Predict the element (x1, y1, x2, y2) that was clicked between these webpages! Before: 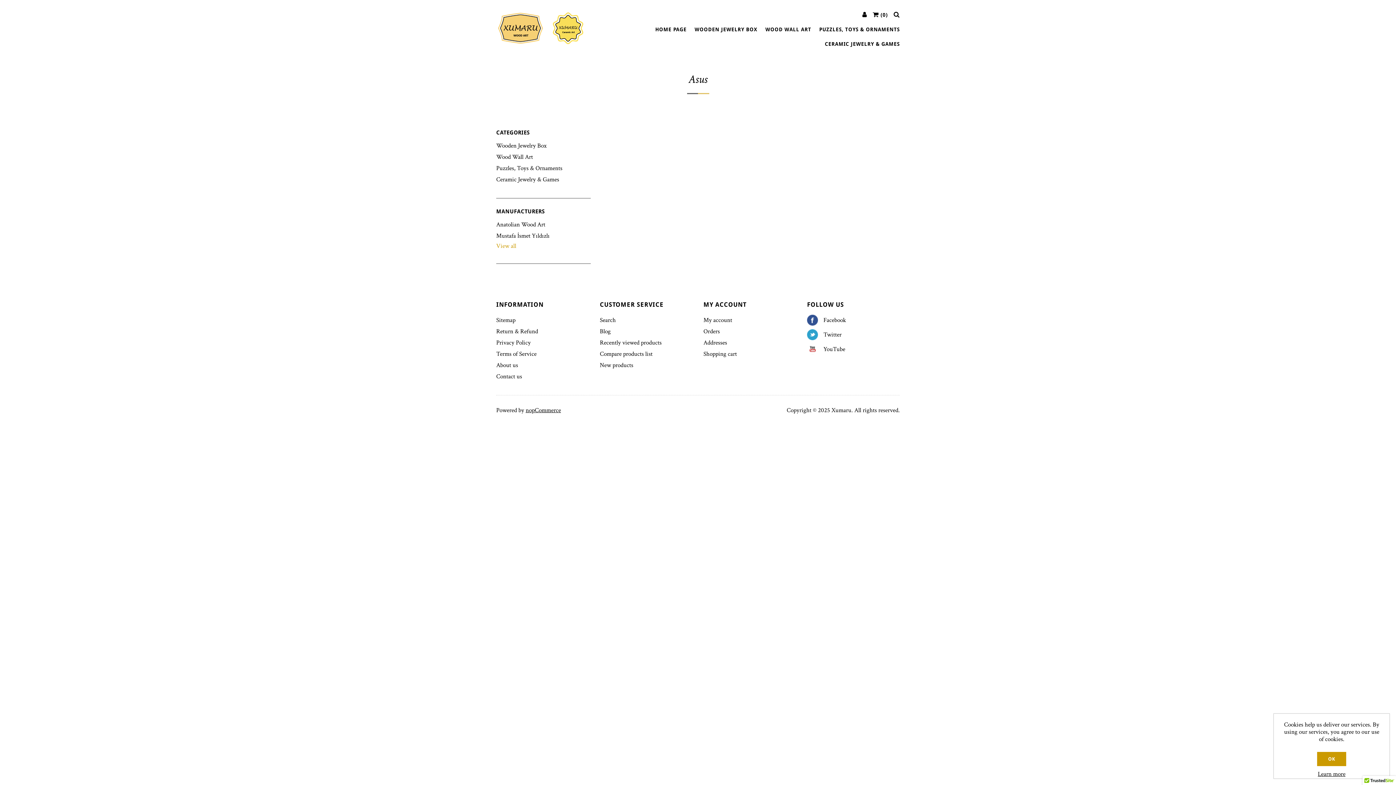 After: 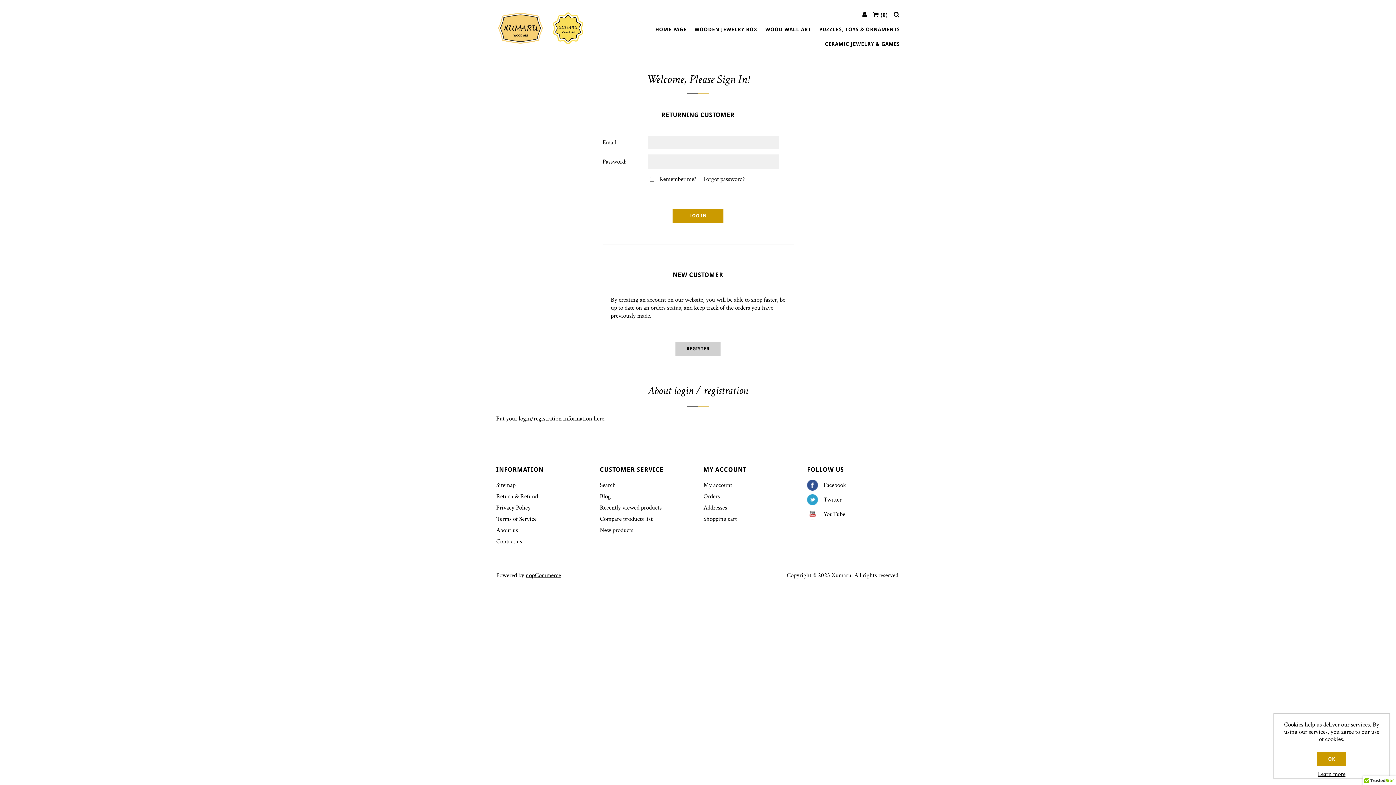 Action: bbox: (862, 12, 867, 17)